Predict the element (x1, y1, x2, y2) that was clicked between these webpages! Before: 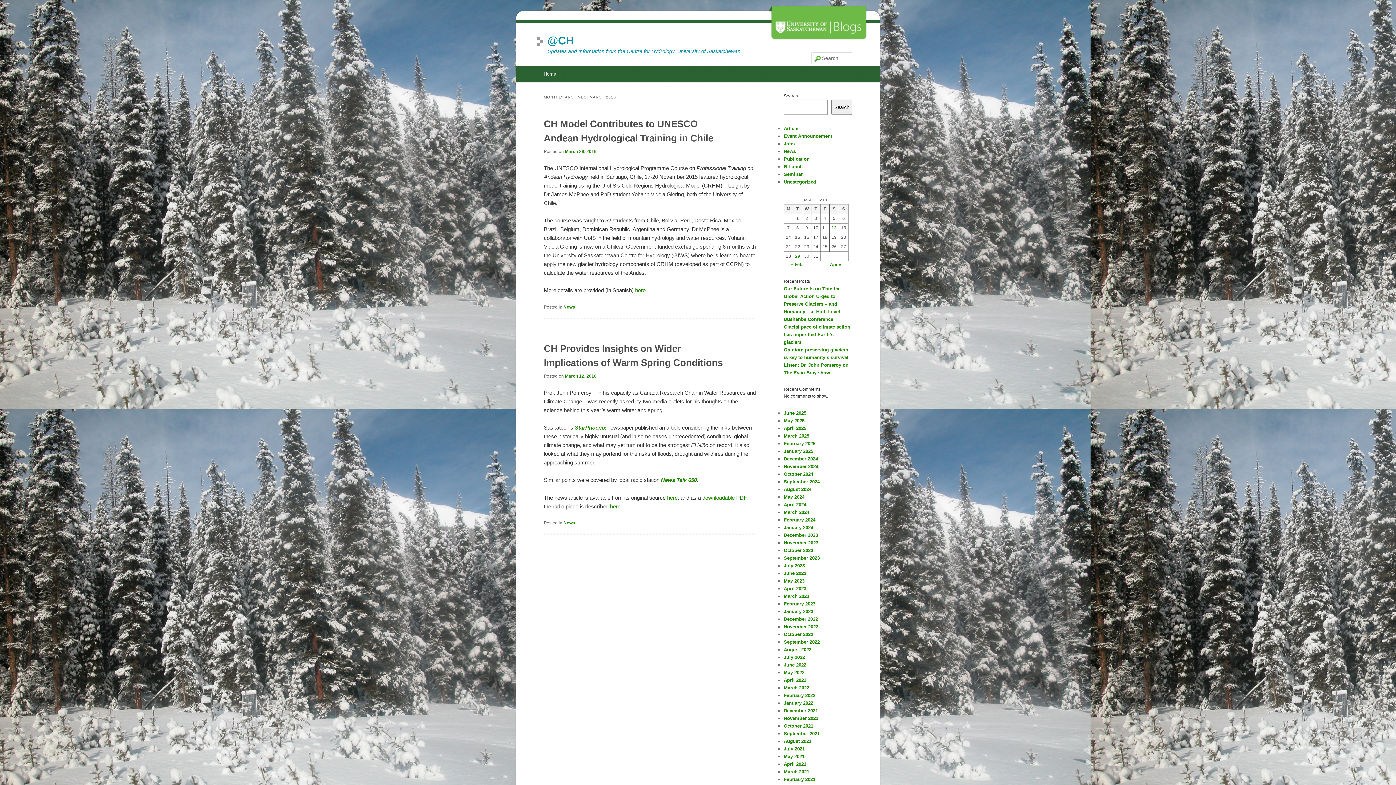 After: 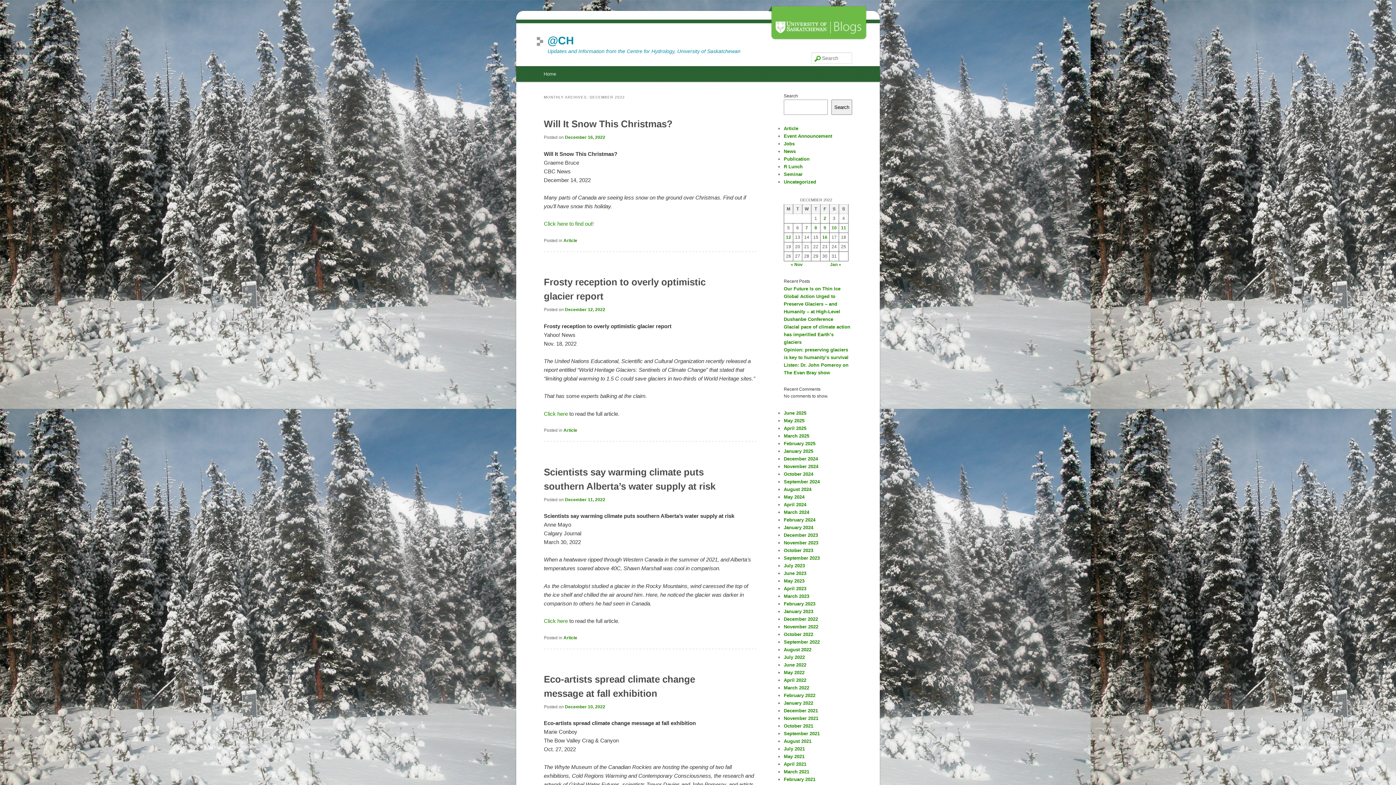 Action: bbox: (784, 616, 818, 622) label: December 2022